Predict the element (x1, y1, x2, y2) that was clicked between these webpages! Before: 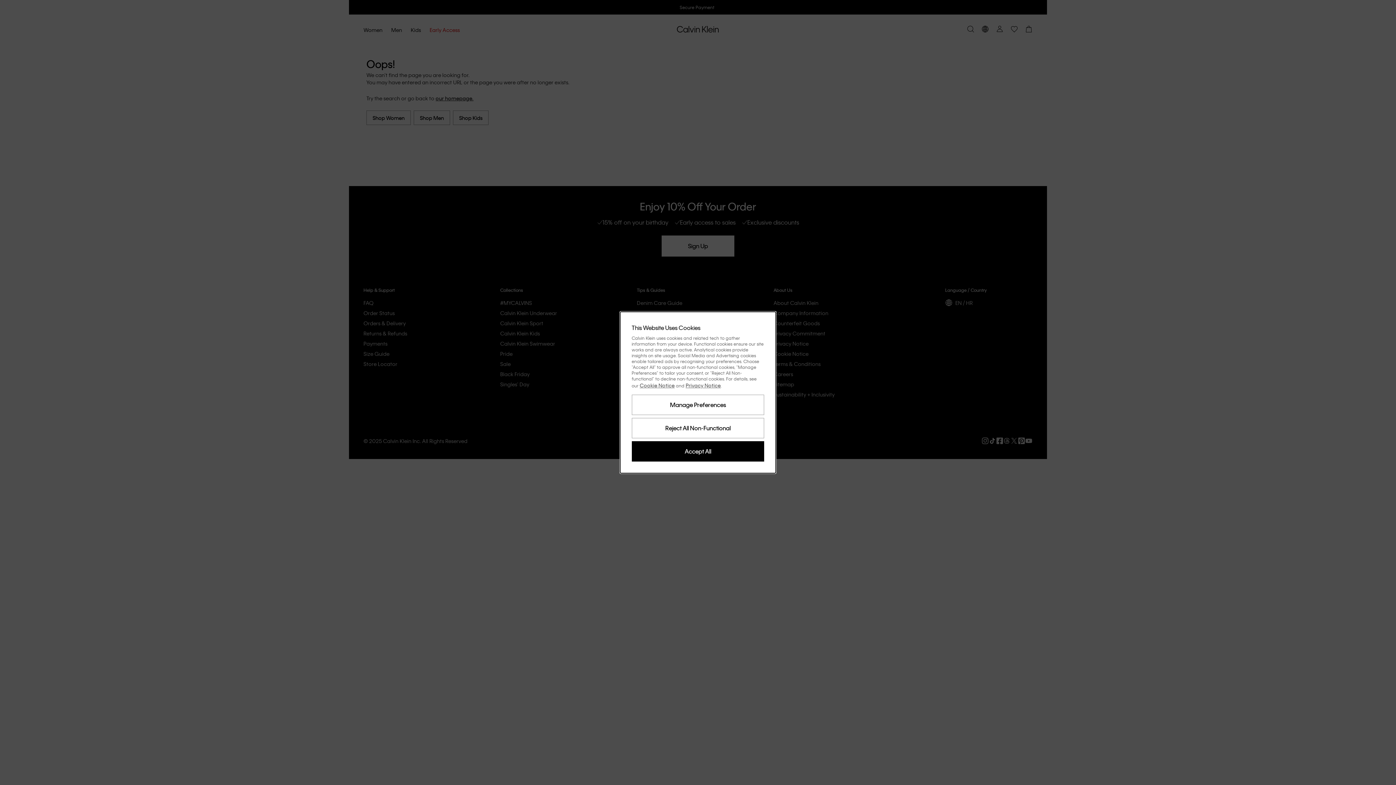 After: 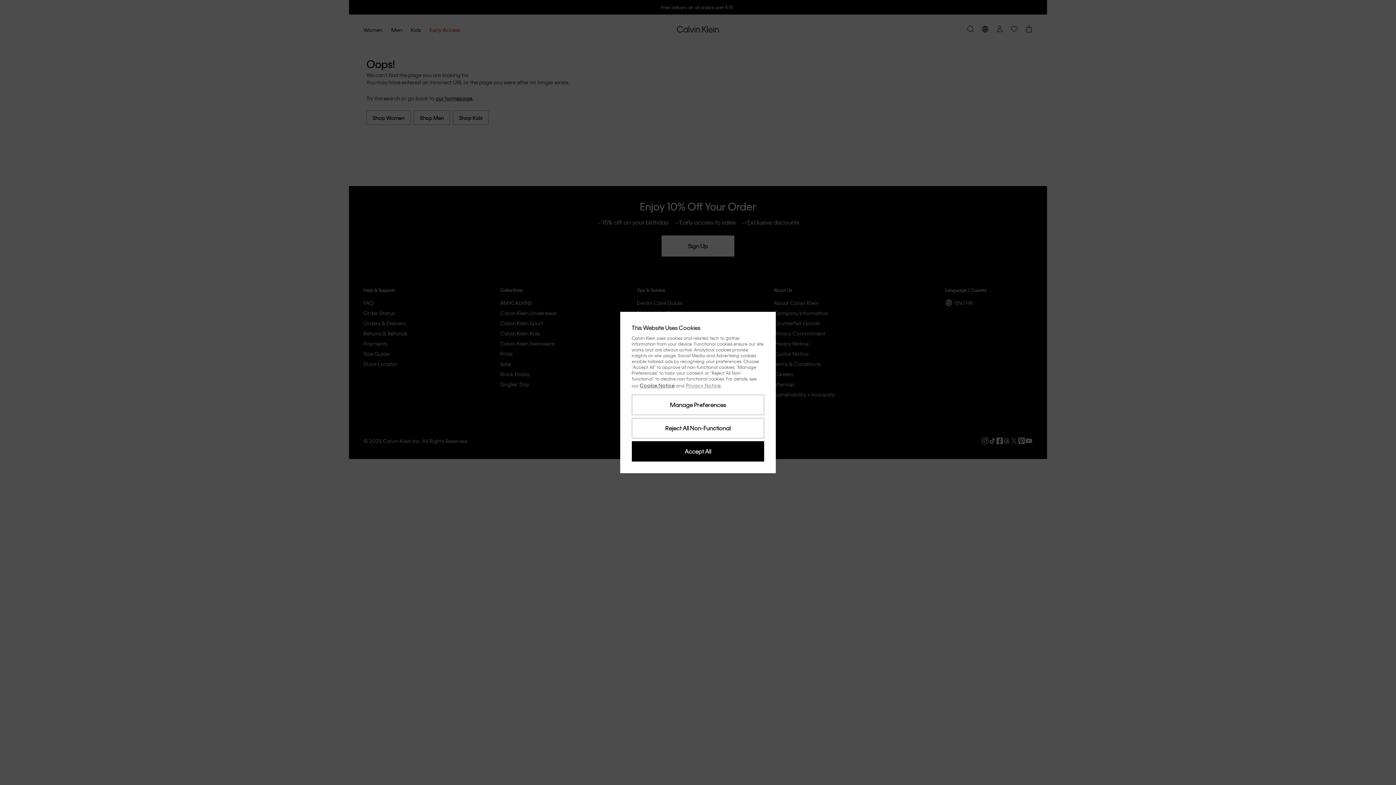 Action: label: Privacy Notice bbox: (685, 382, 720, 388)